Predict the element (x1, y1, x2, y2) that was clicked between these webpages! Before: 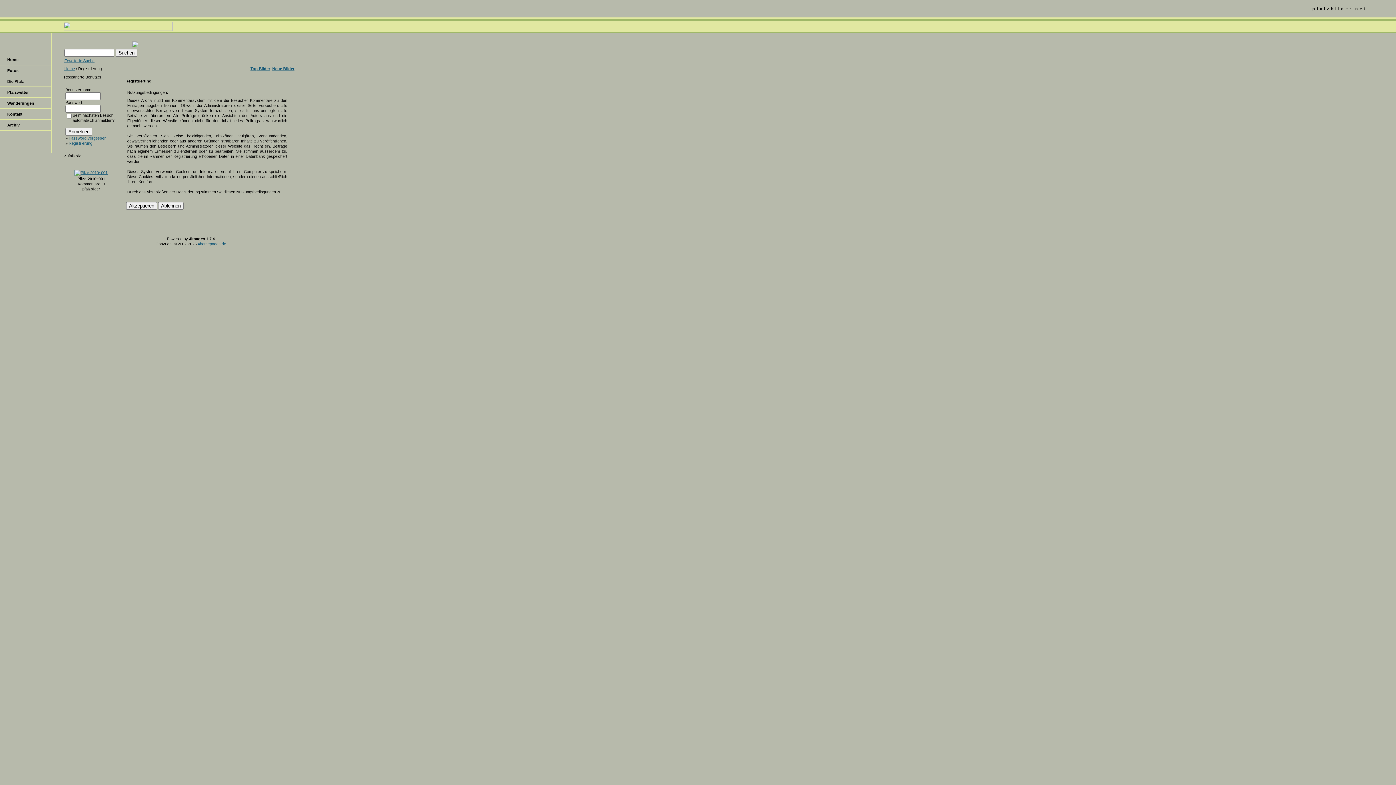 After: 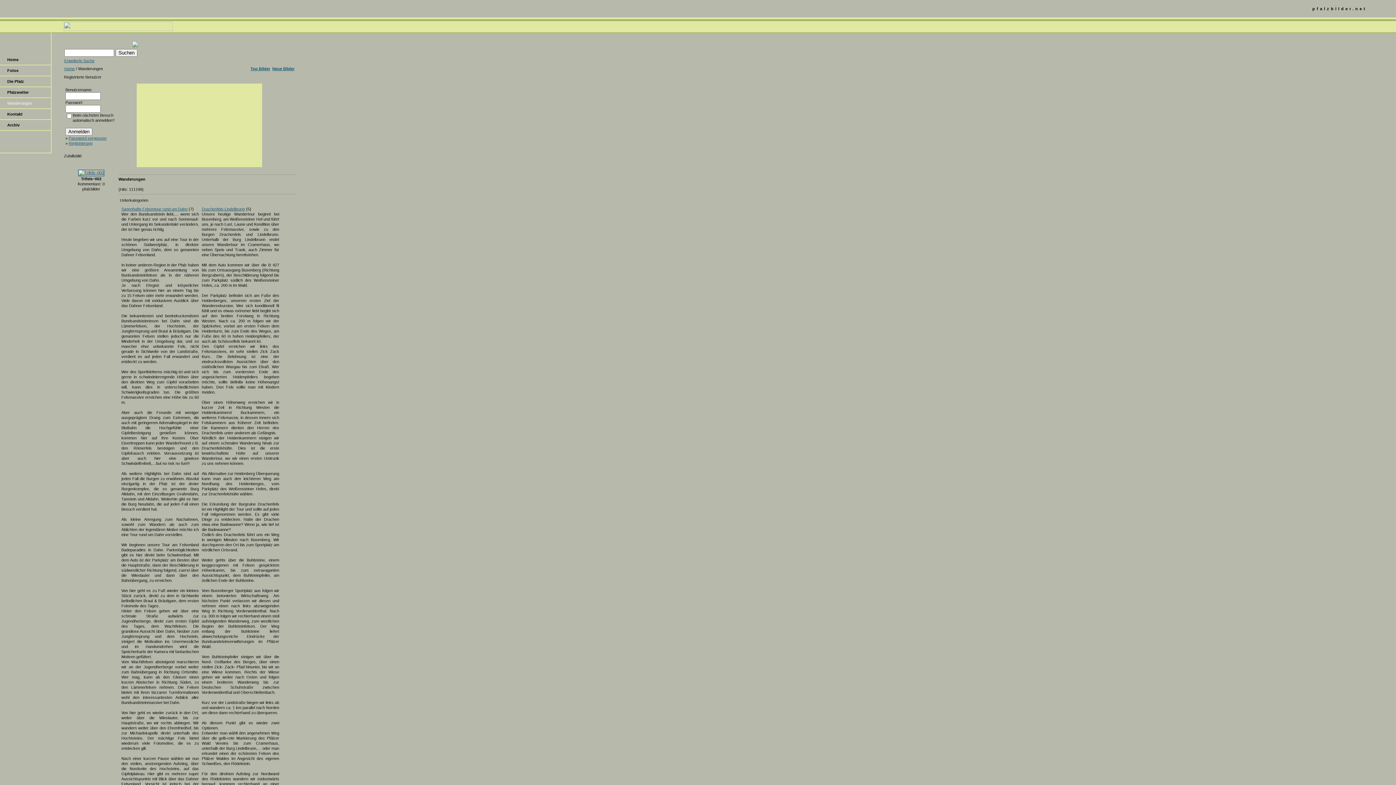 Action: bbox: (3, 100, 50, 105) label: Wanderungen